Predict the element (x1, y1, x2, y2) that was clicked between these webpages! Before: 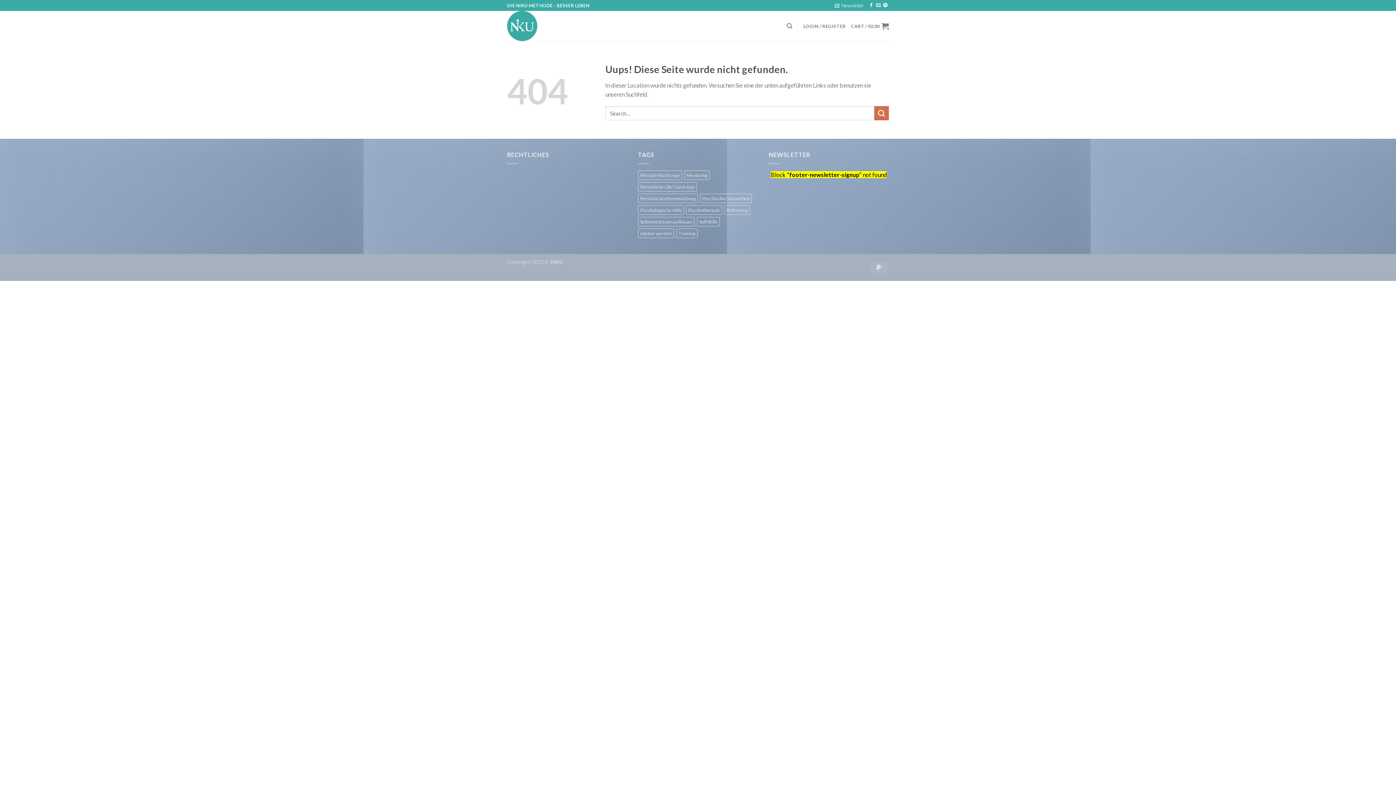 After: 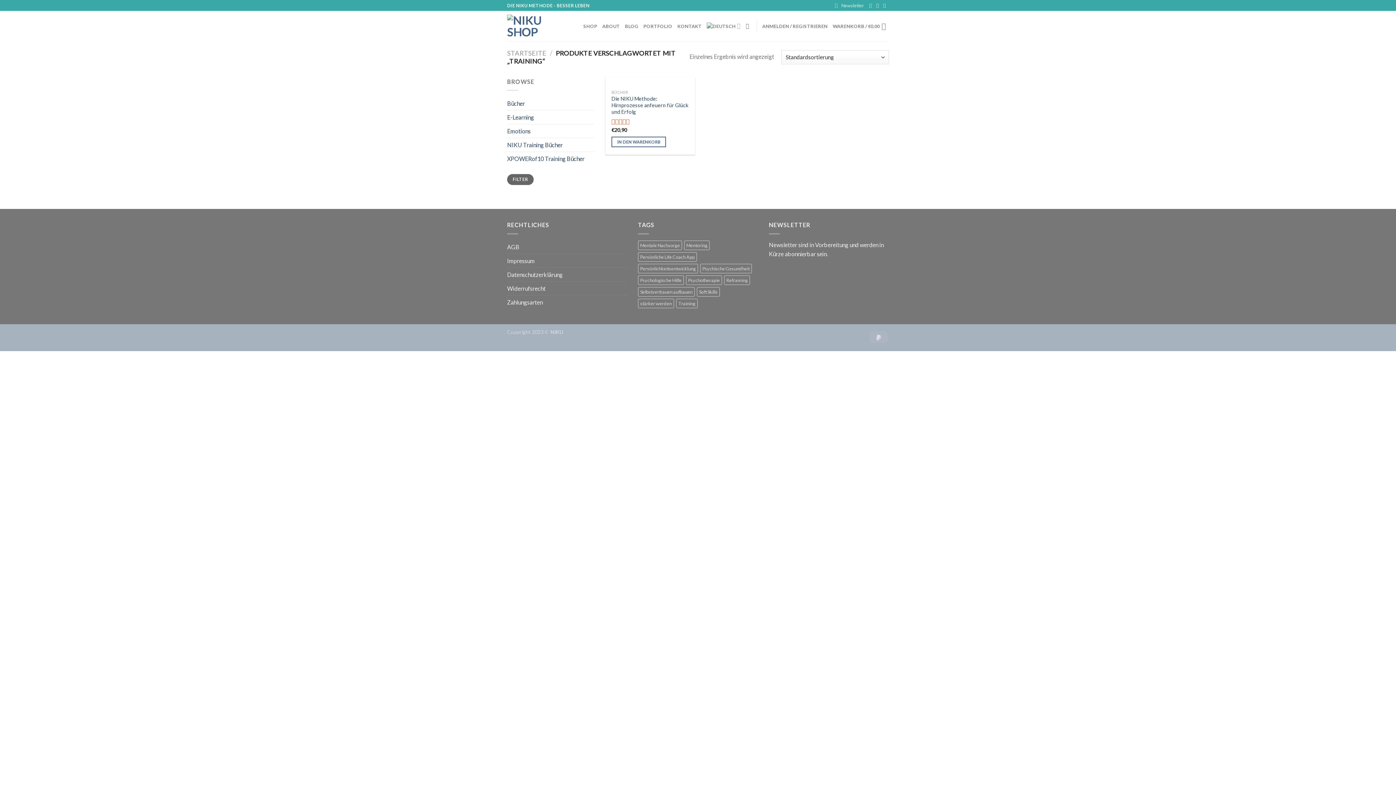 Action: label: Training (1 product) bbox: (676, 228, 697, 238)